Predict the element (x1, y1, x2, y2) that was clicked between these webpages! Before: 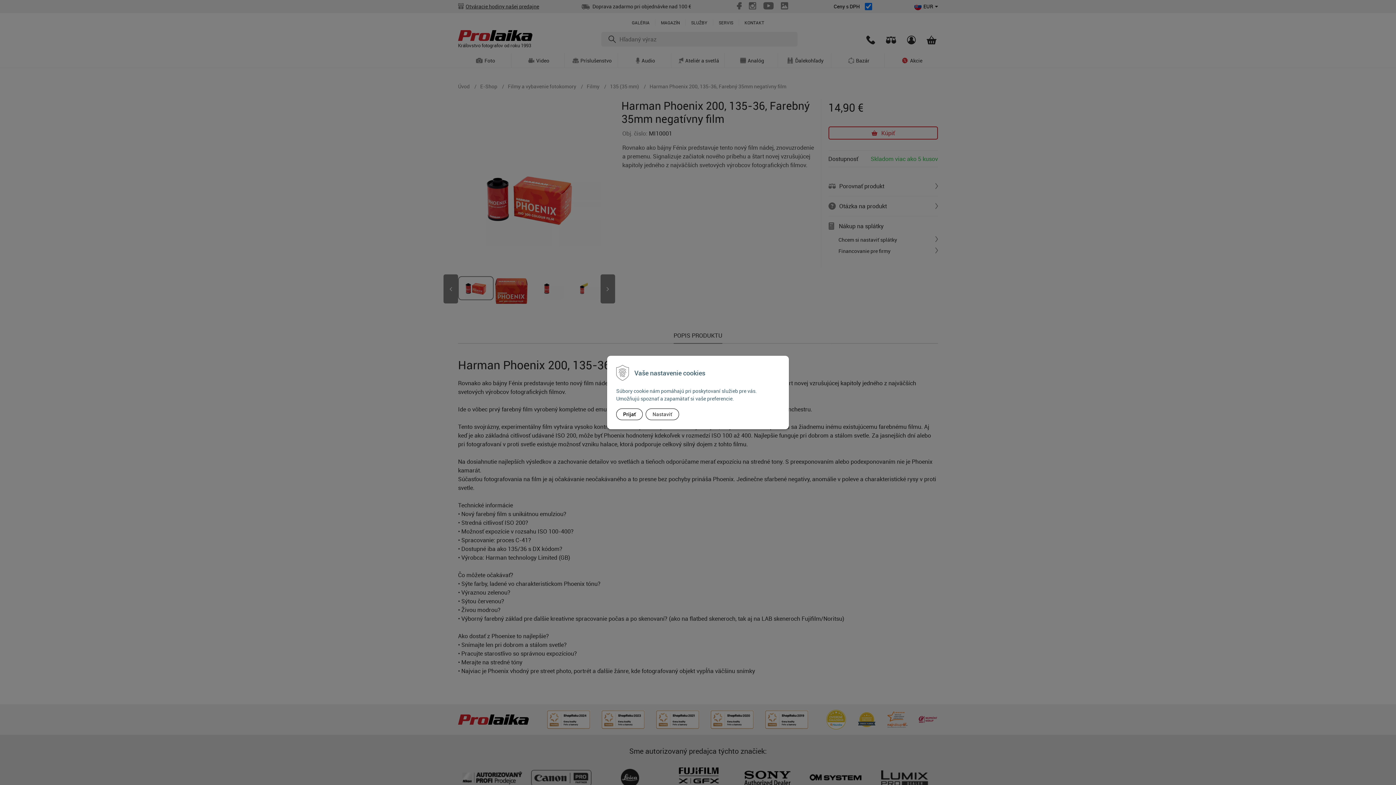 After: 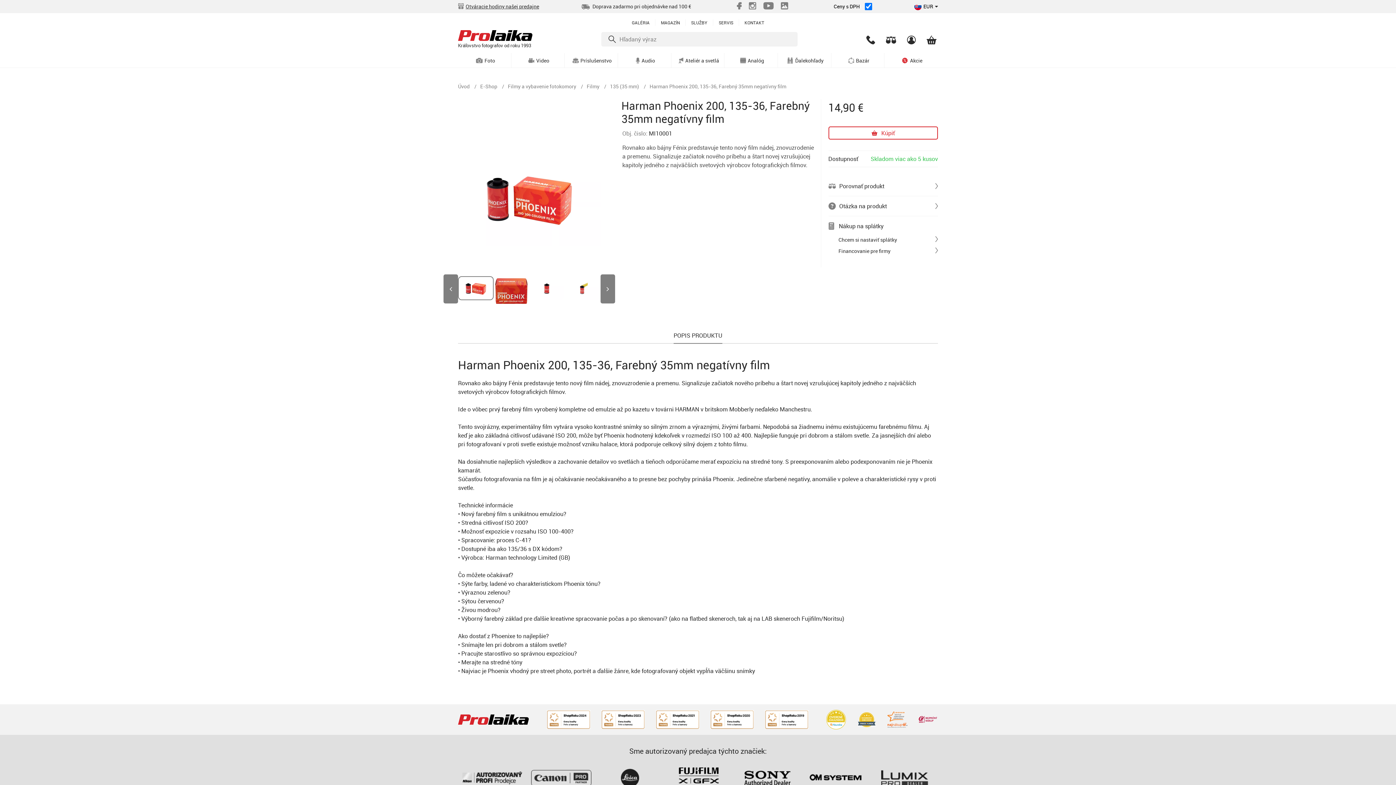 Action: bbox: (616, 408, 642, 420) label: Prijať